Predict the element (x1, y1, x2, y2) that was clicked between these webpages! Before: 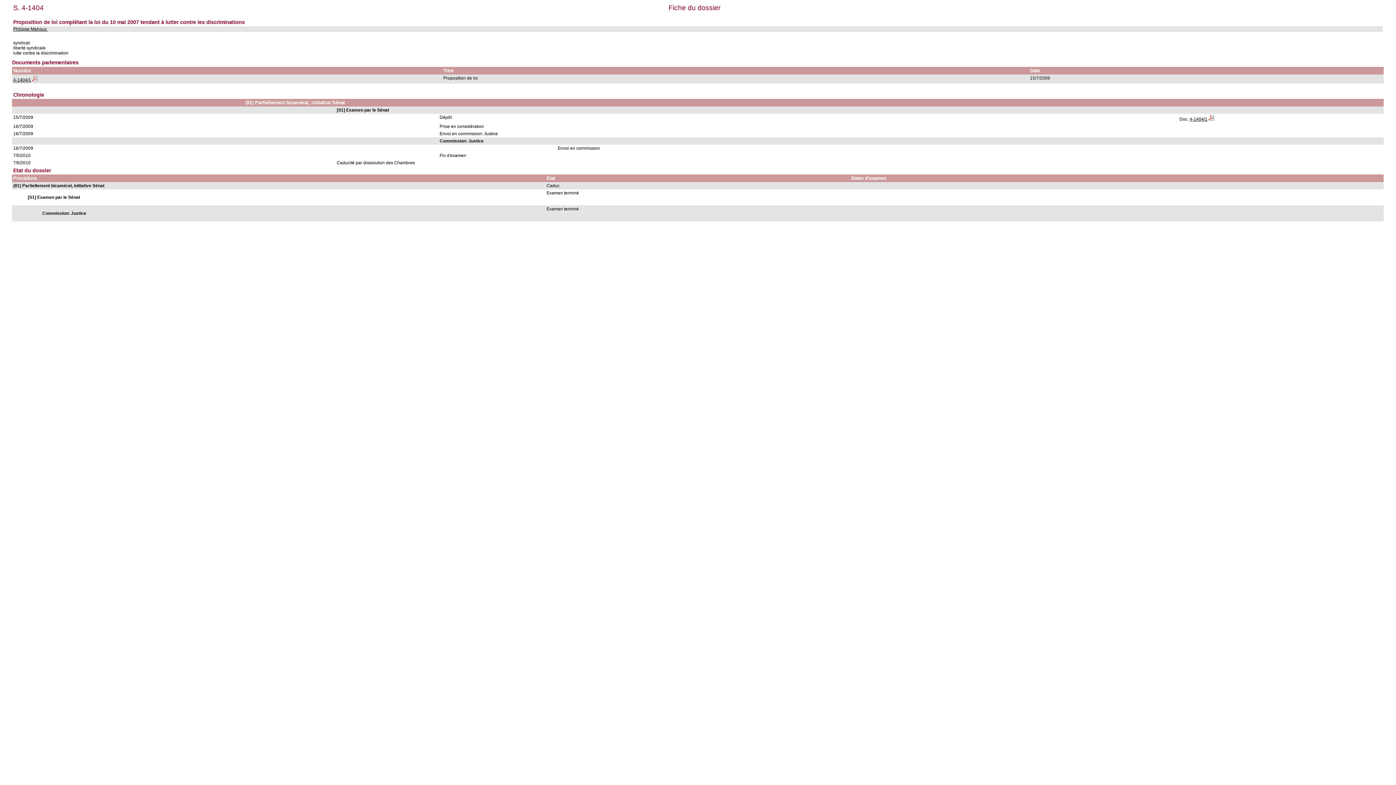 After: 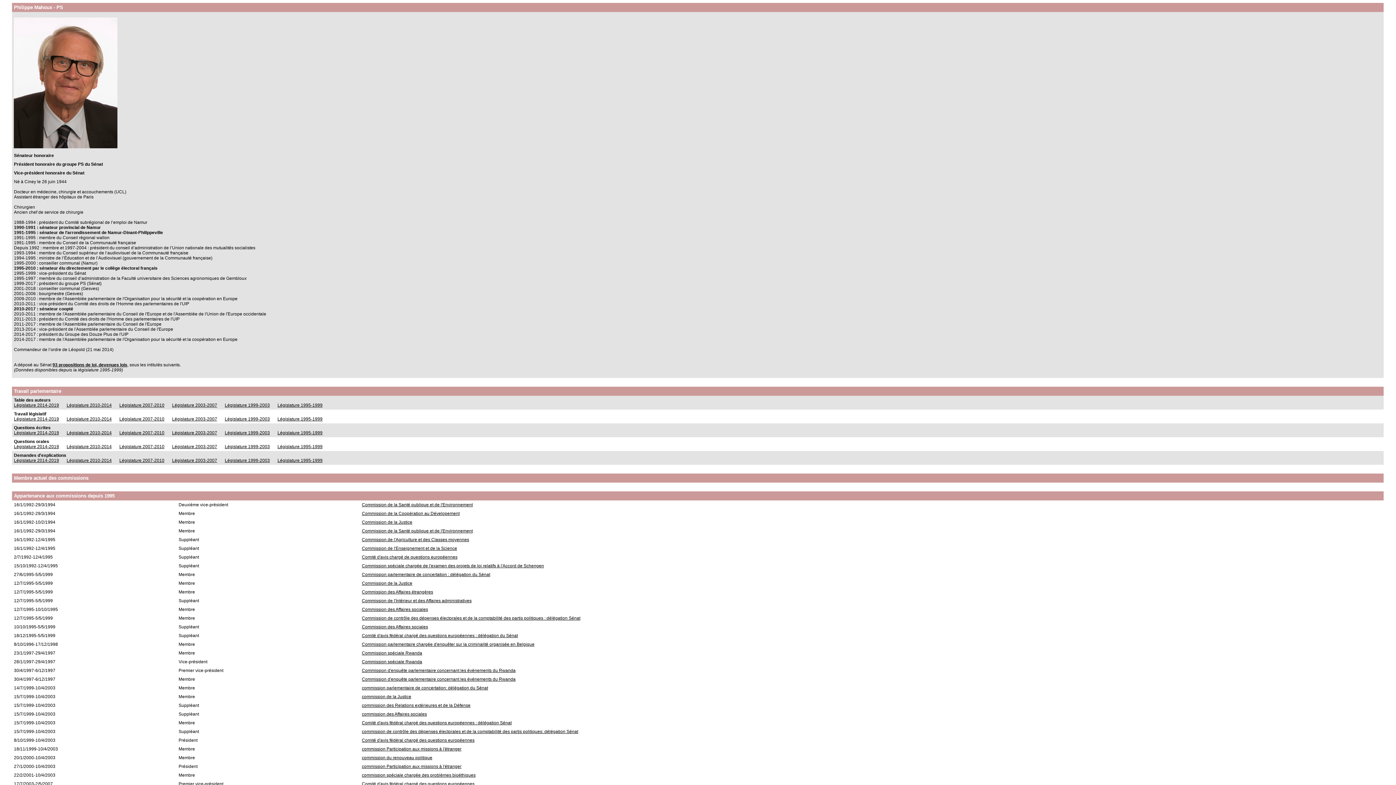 Action: label: Philippe Mahoux  bbox: (13, 26, 47, 31)